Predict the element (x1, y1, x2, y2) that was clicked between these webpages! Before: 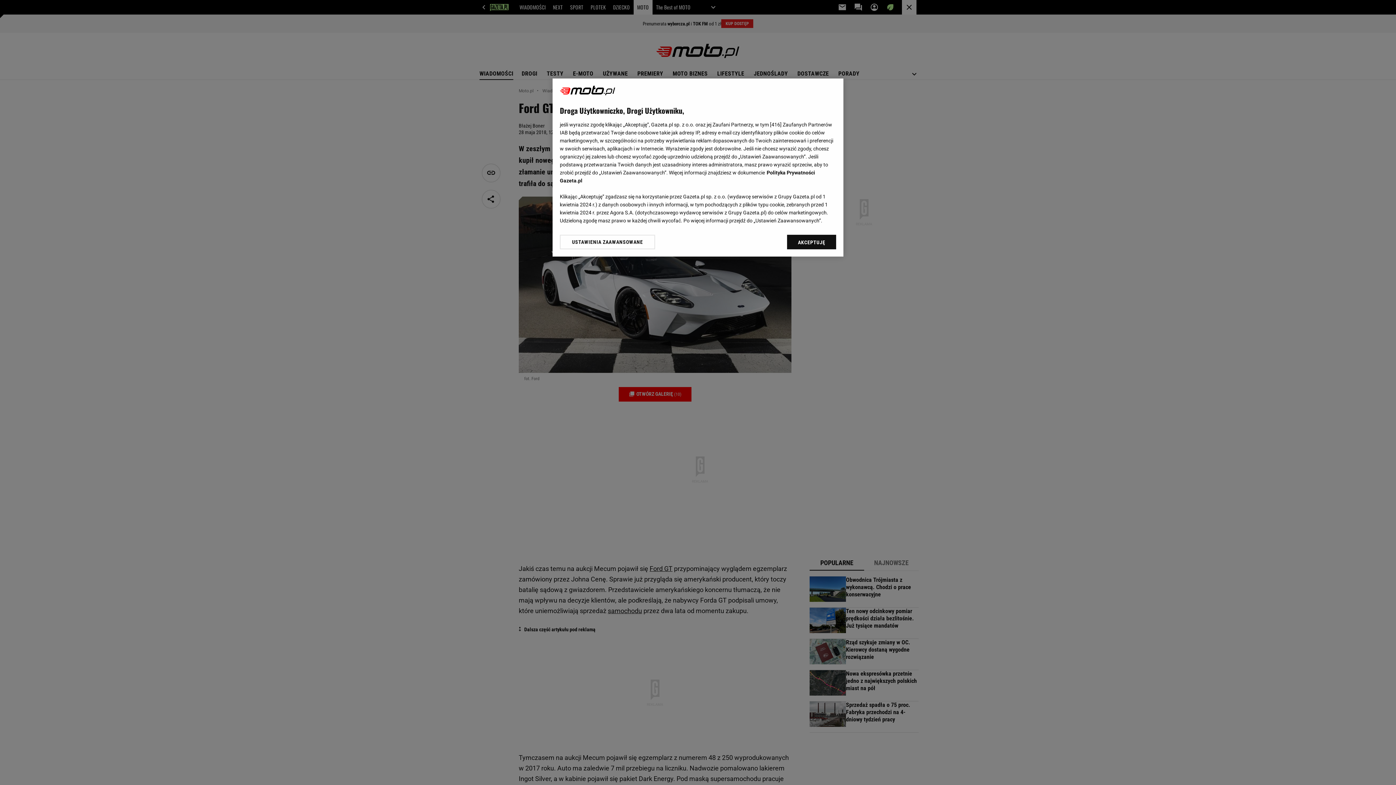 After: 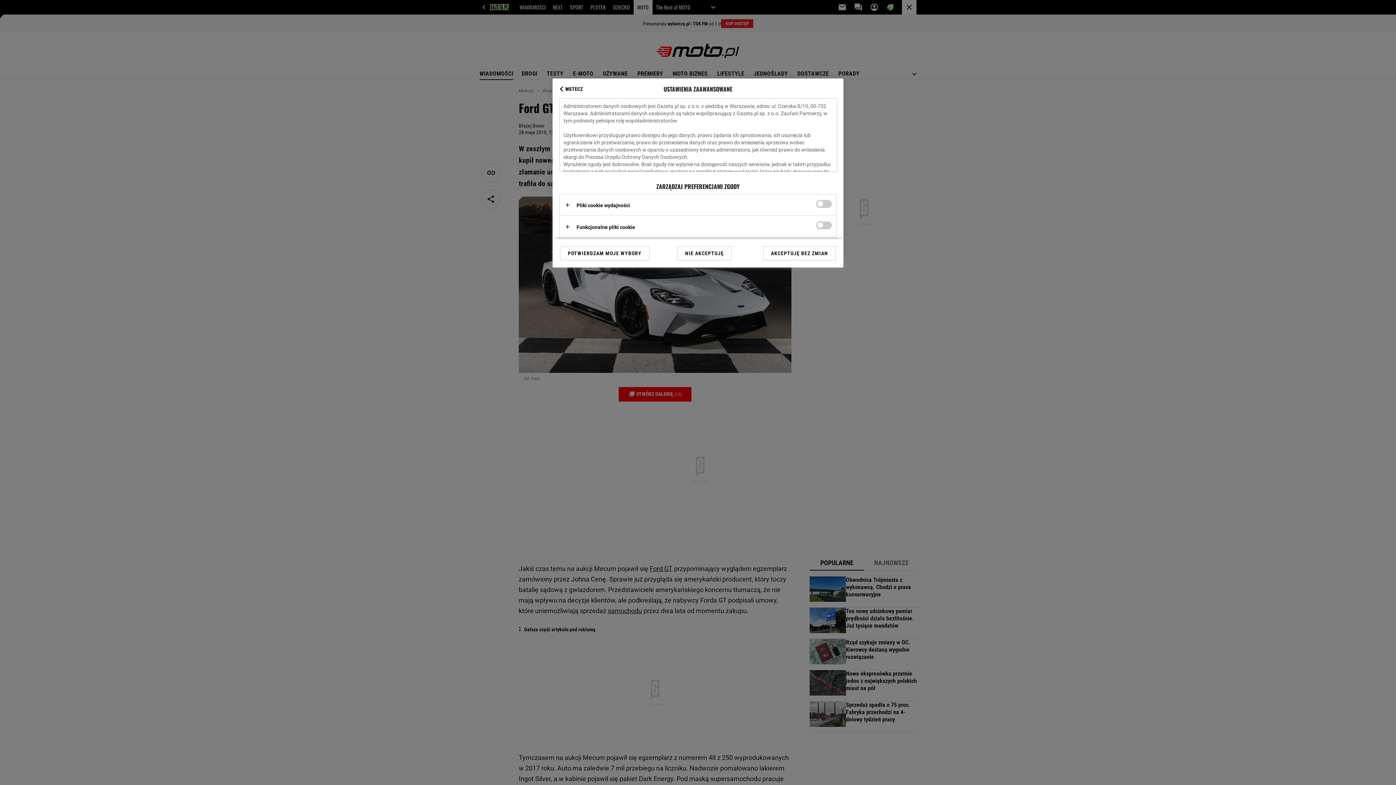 Action: label: USTAWIENIA ZAAWANSOWANE bbox: (560, 234, 655, 249)